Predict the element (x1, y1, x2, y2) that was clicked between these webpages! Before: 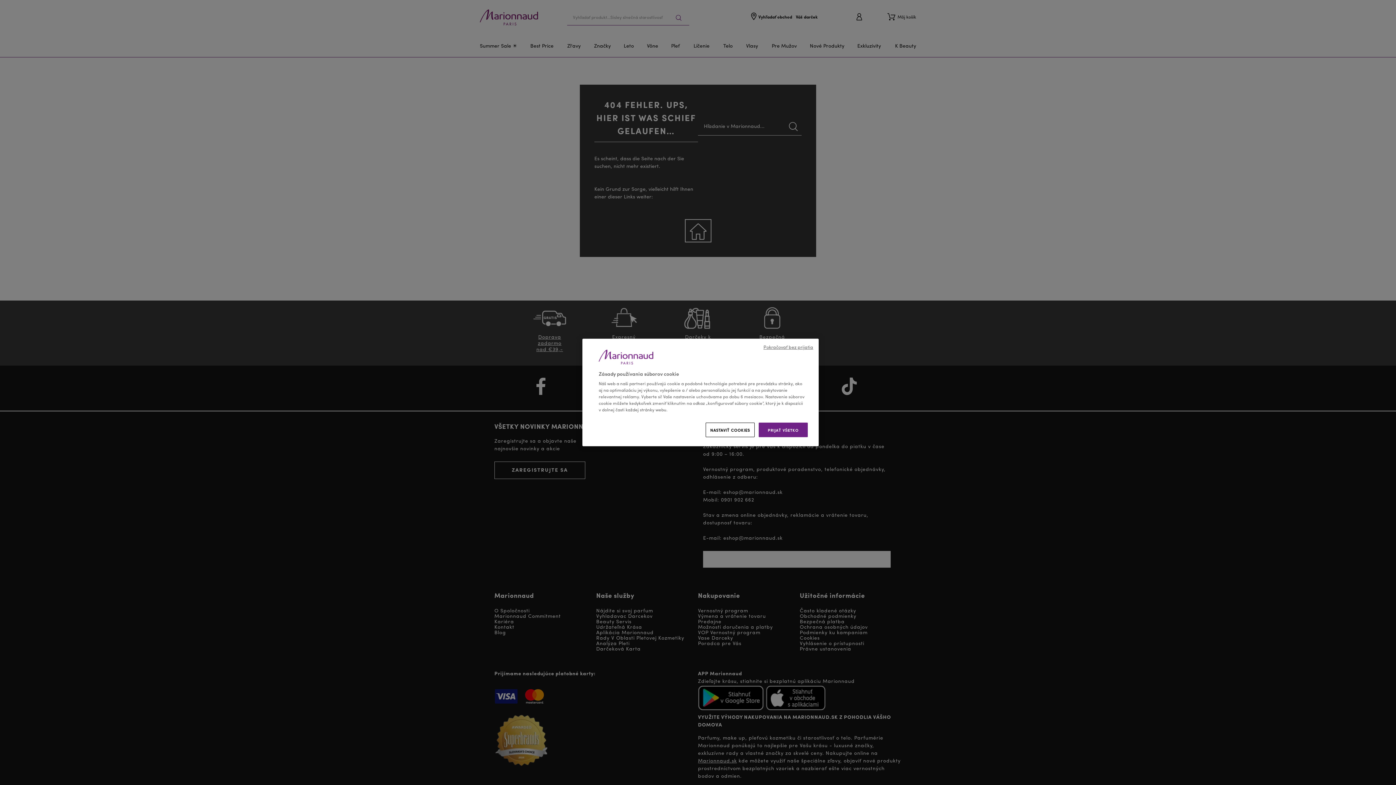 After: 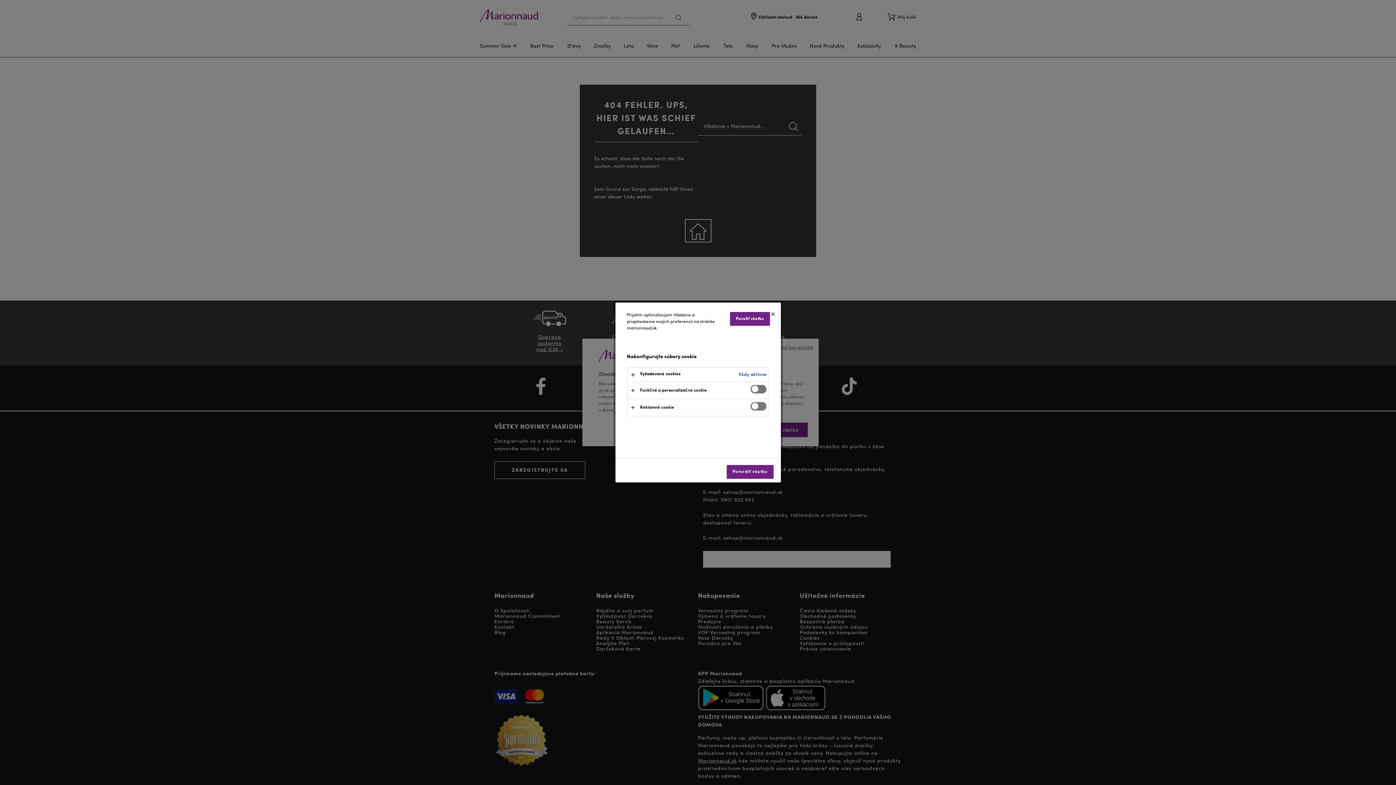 Action: label: NASTAVIŤ COOKIES bbox: (705, 422, 754, 437)